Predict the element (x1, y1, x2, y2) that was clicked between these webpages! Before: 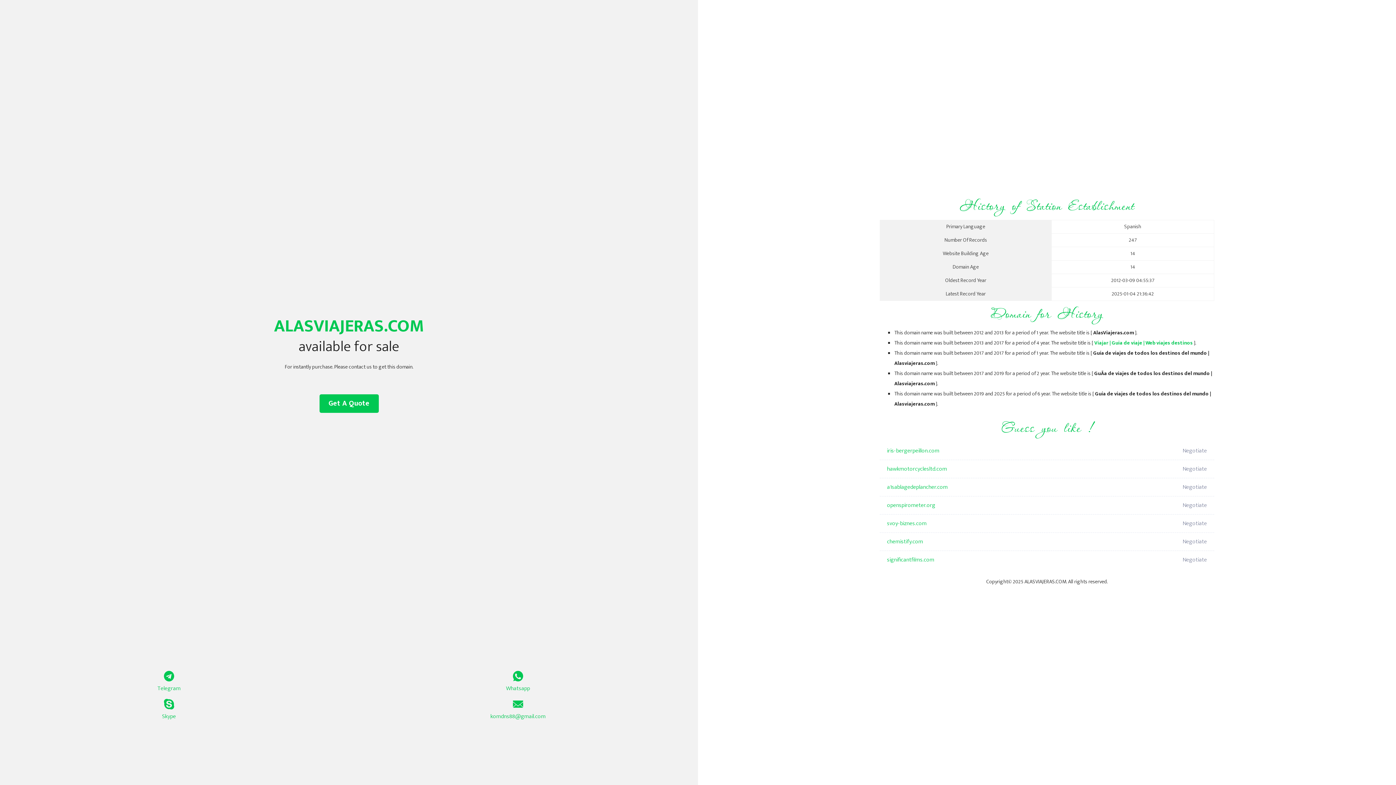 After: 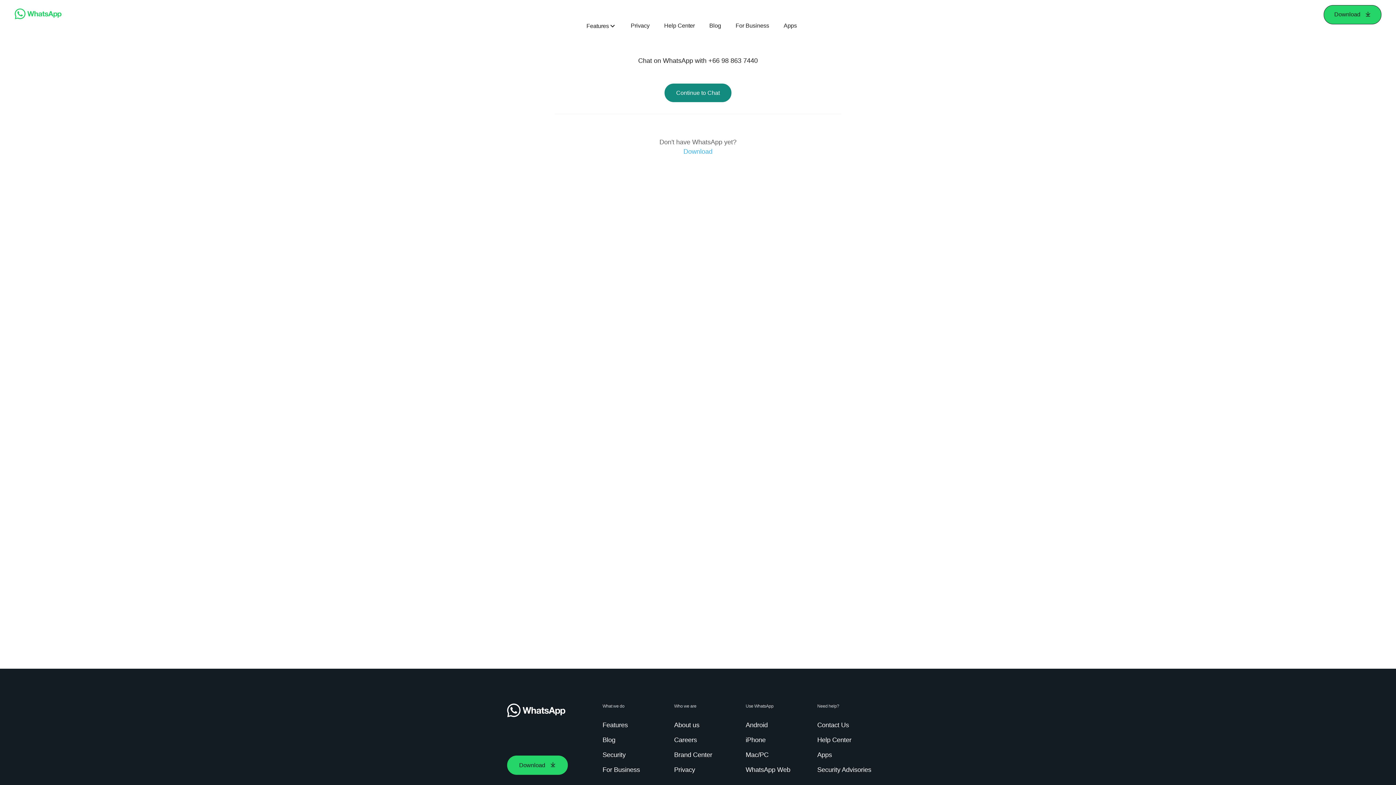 Action: bbox: (349, 671, 687, 693) label: Whatsapp